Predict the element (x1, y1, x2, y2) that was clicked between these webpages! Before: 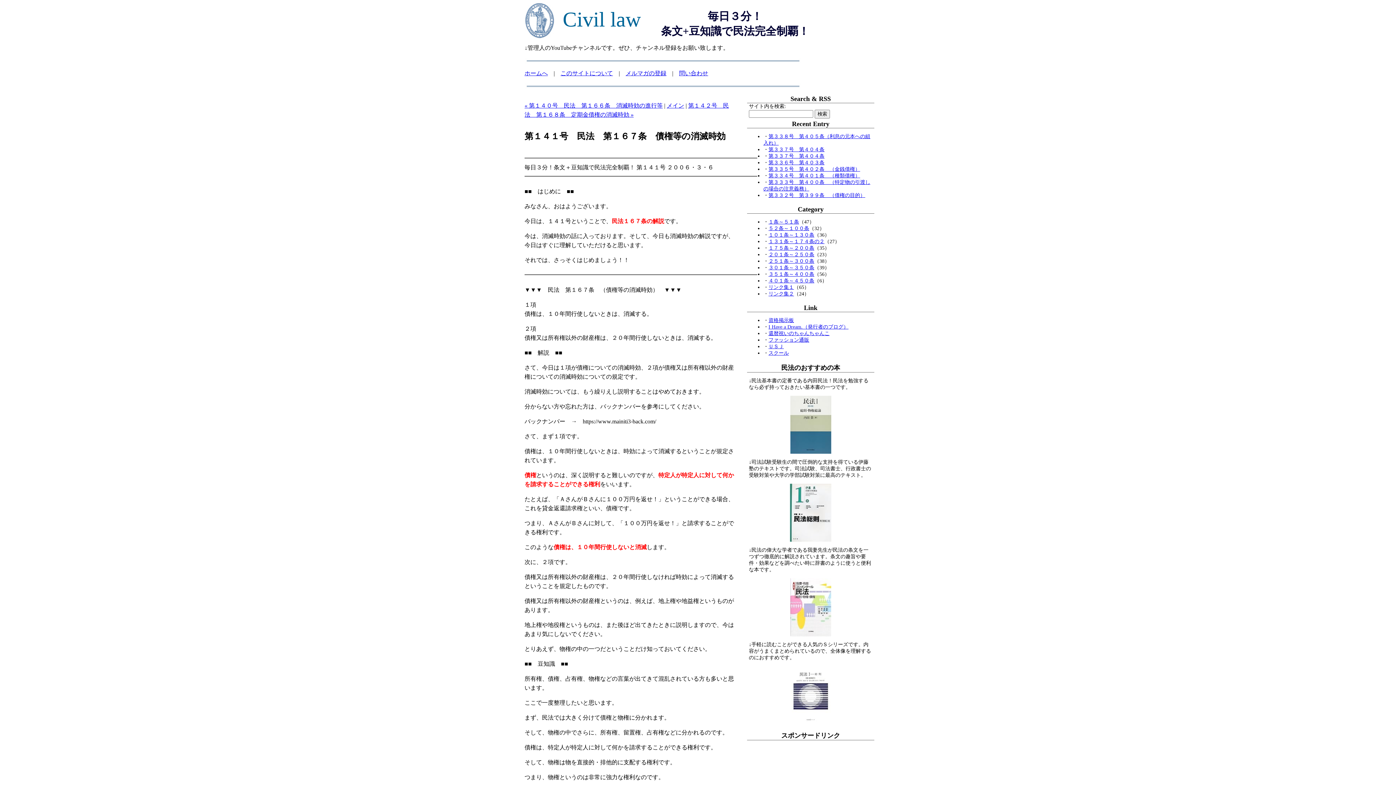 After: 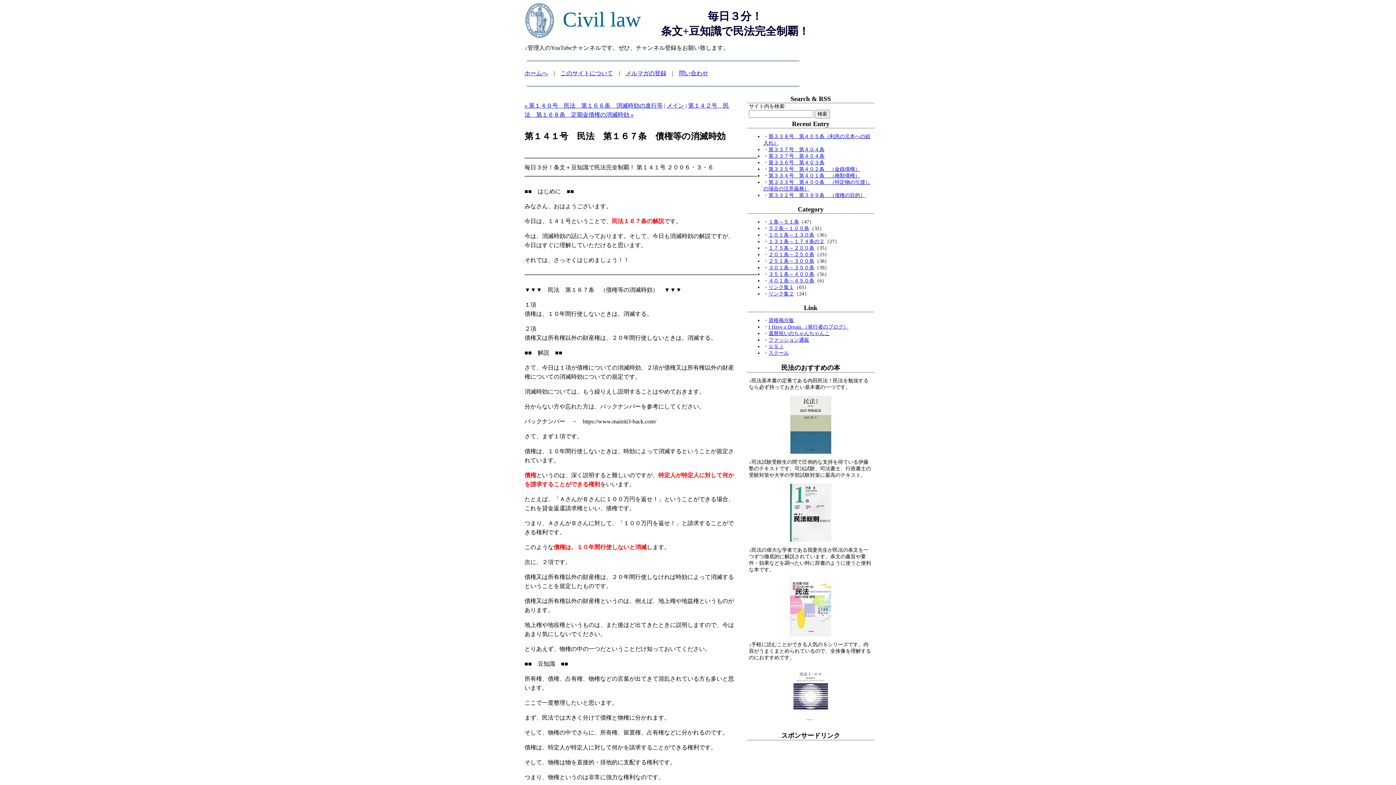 Action: label: 還暦祝いのちゃんちゃんこ bbox: (768, 330, 829, 336)